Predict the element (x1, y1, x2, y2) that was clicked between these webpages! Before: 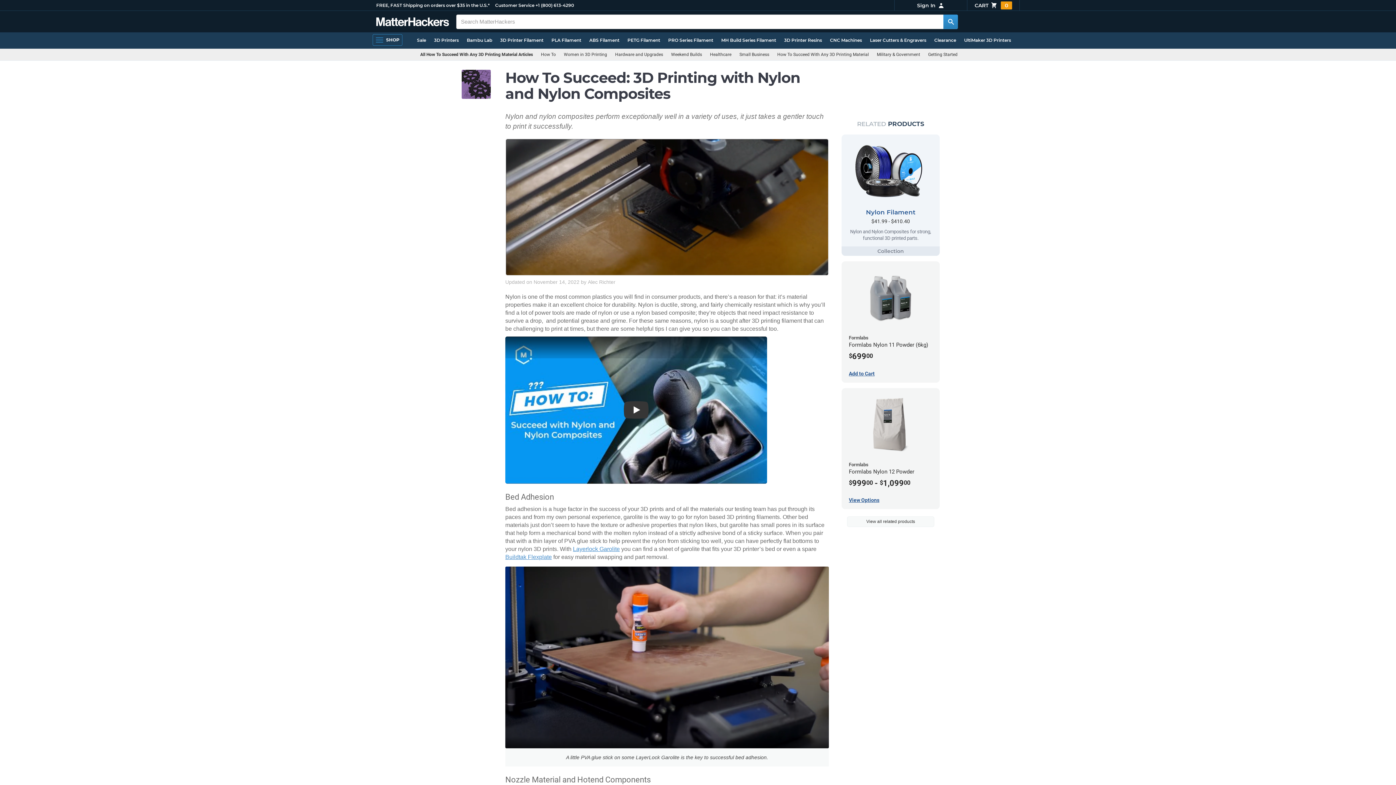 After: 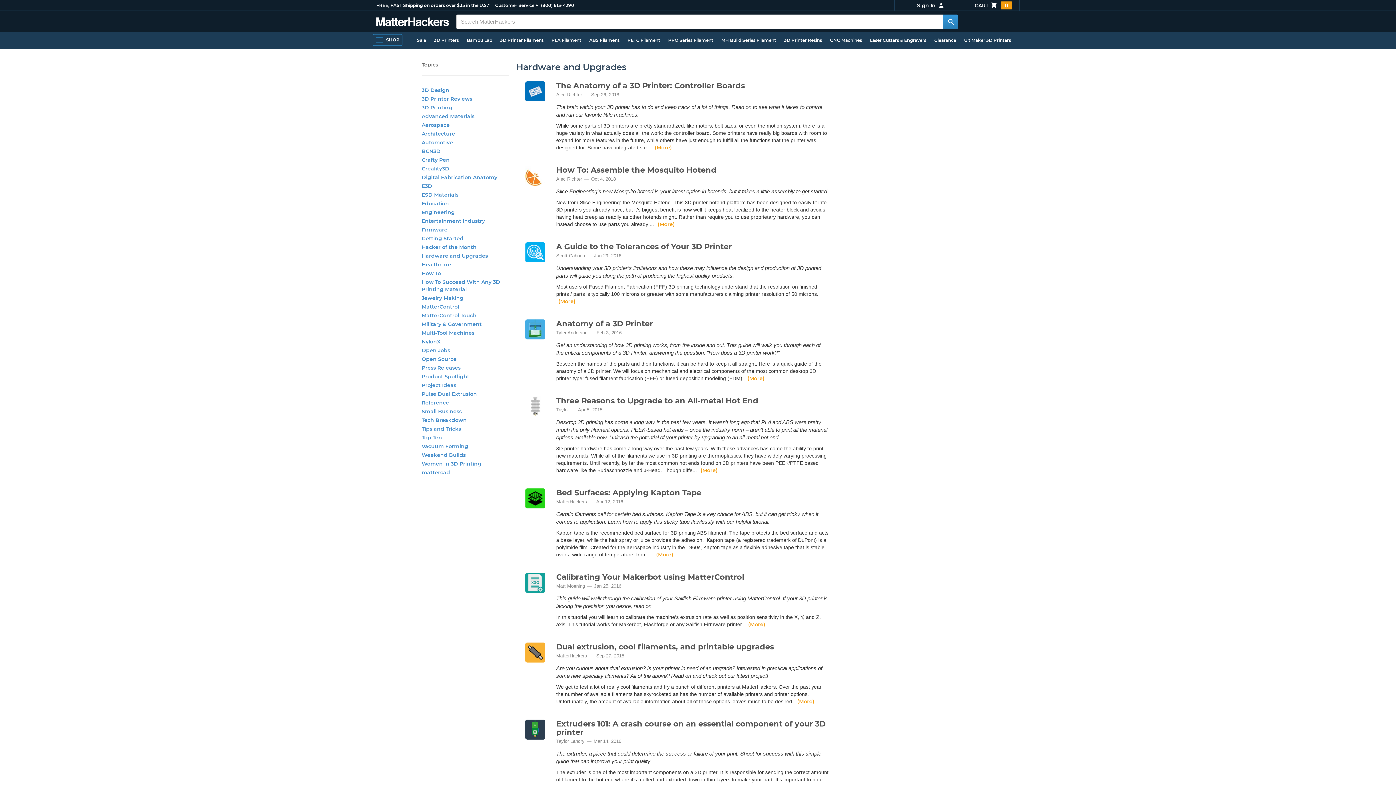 Action: label: Hardware and Upgrades bbox: (611, 48, 667, 60)